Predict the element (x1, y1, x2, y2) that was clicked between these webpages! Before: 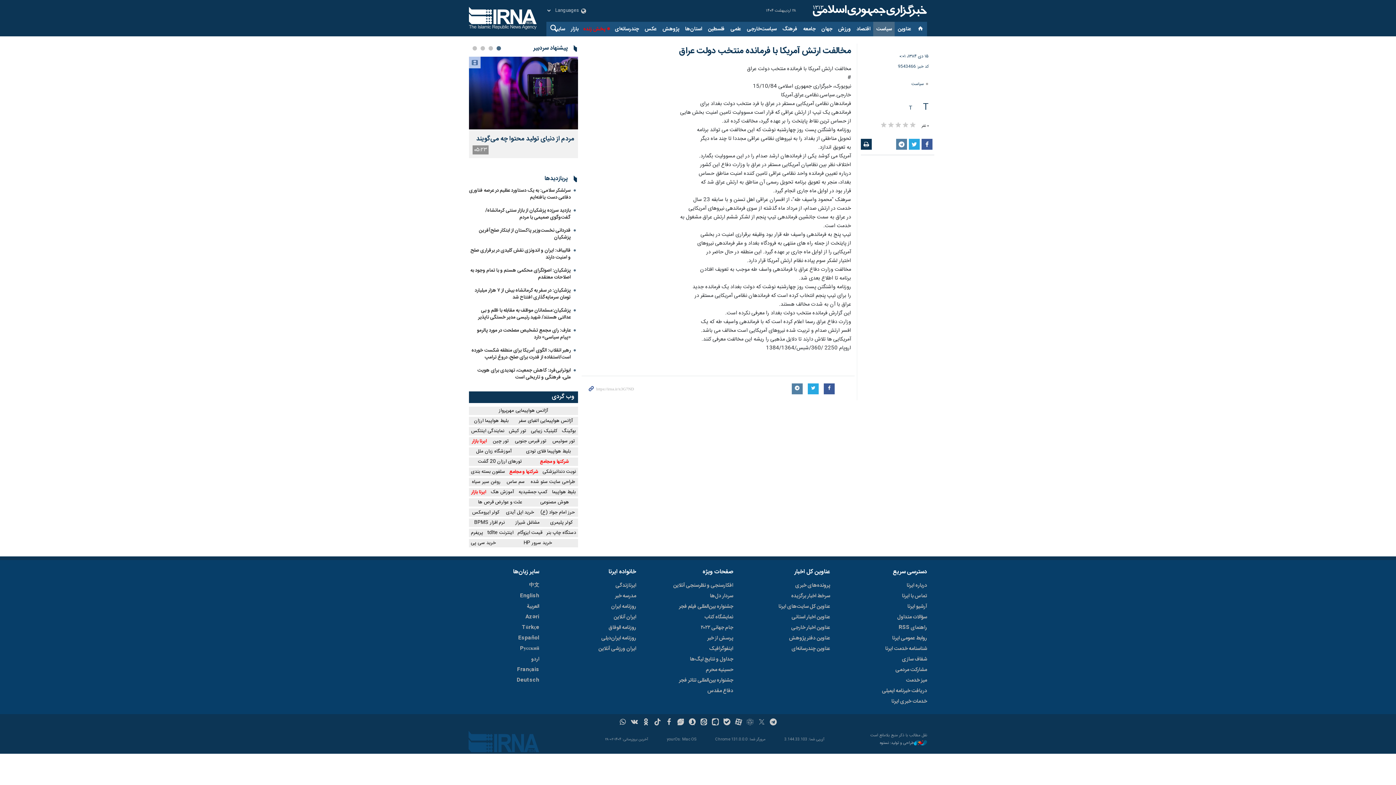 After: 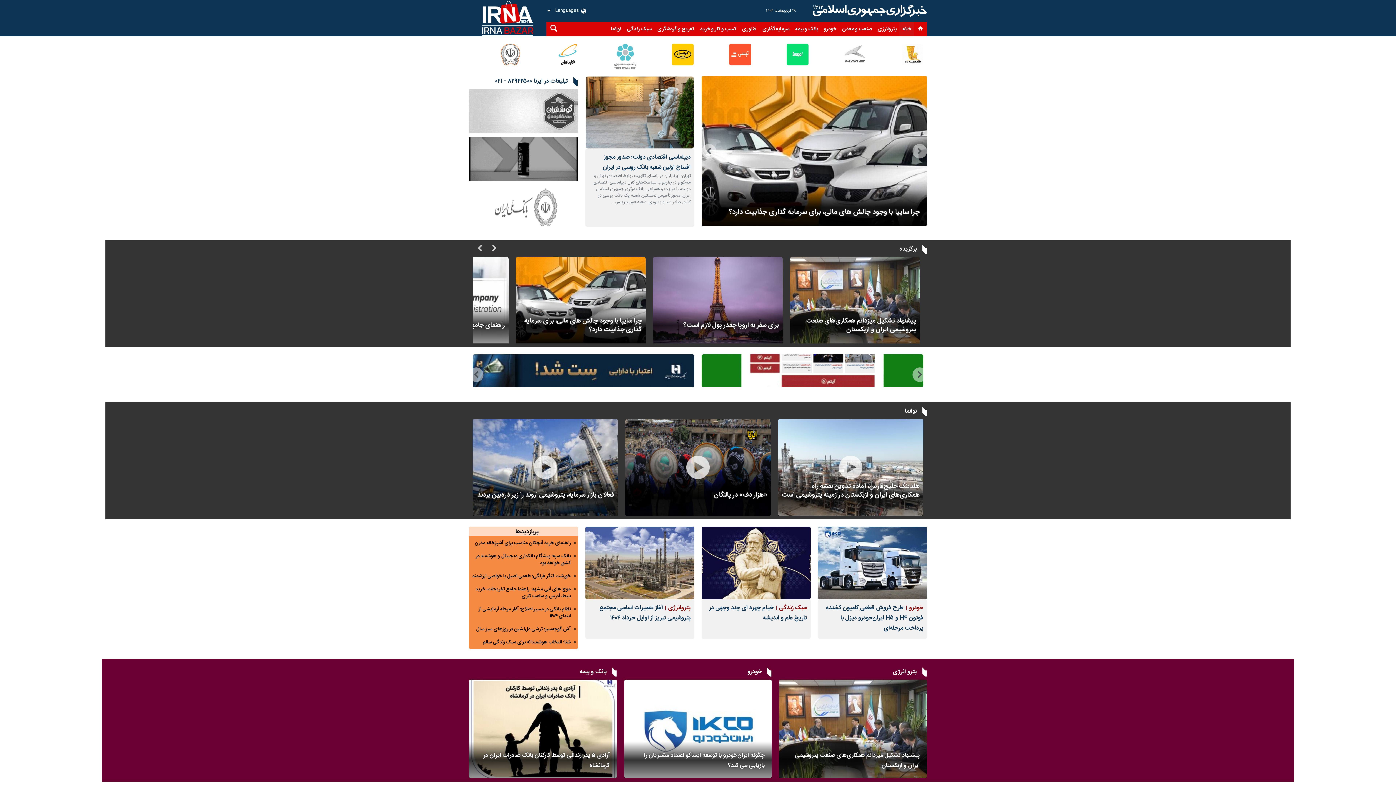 Action: label: بازار bbox: (568, 21, 581, 36)